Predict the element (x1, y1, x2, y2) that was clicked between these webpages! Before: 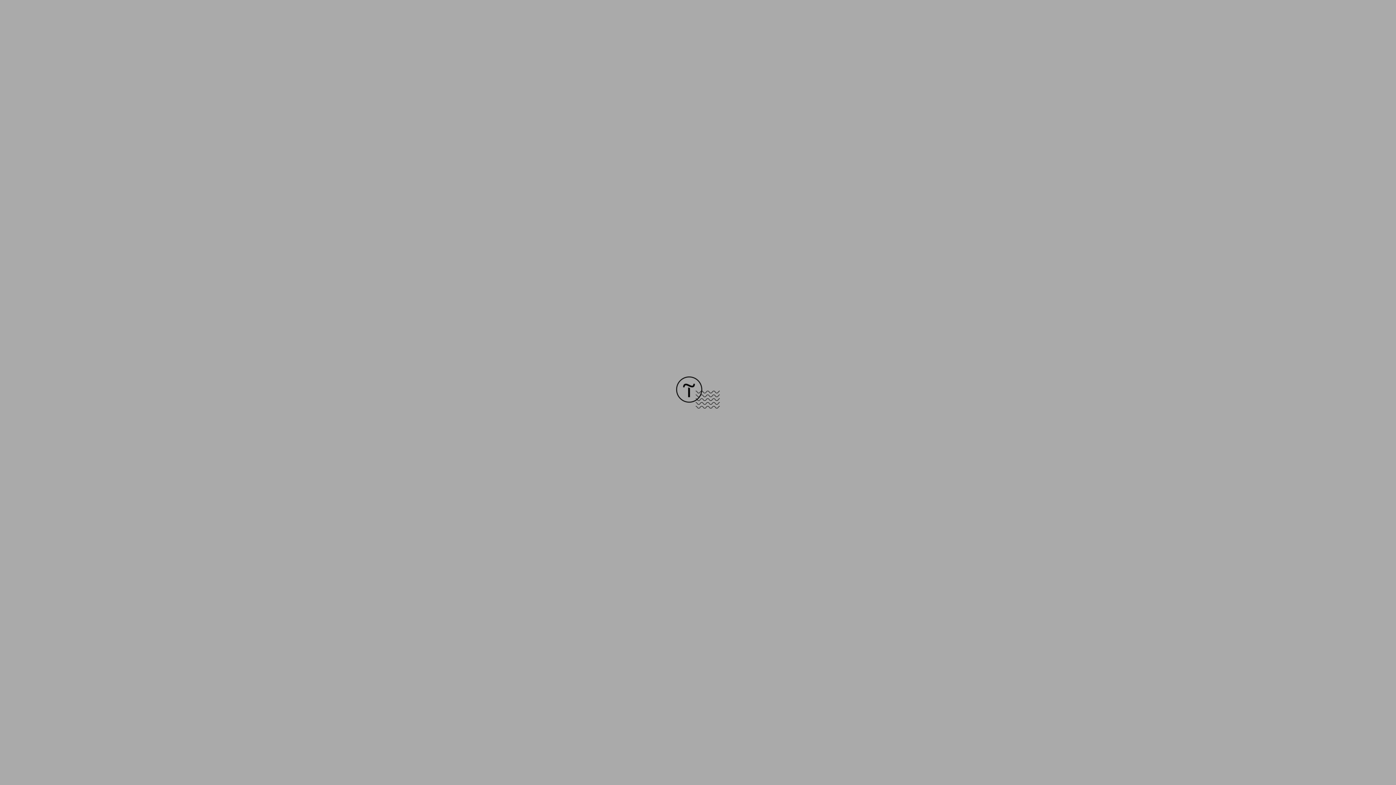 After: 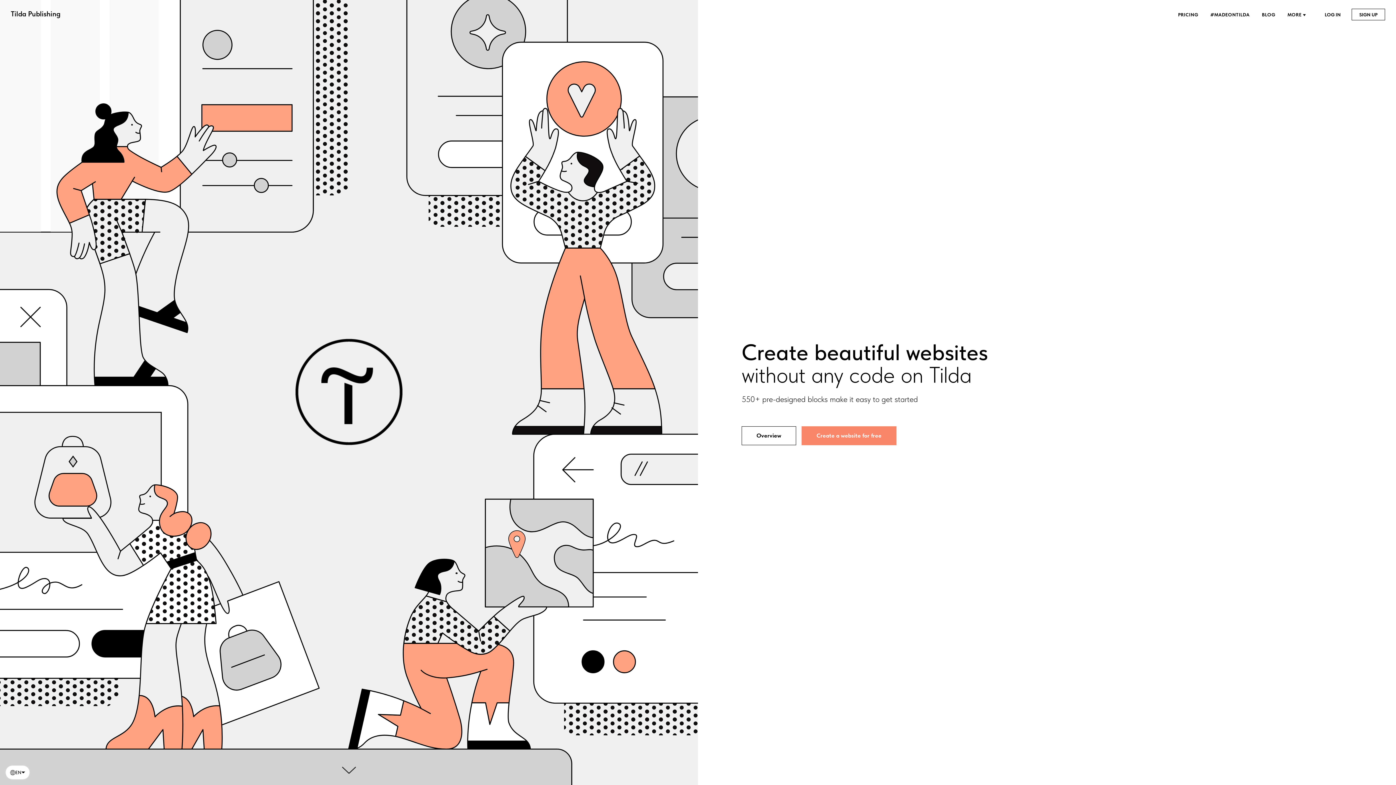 Action: bbox: (676, 403, 720, 409)